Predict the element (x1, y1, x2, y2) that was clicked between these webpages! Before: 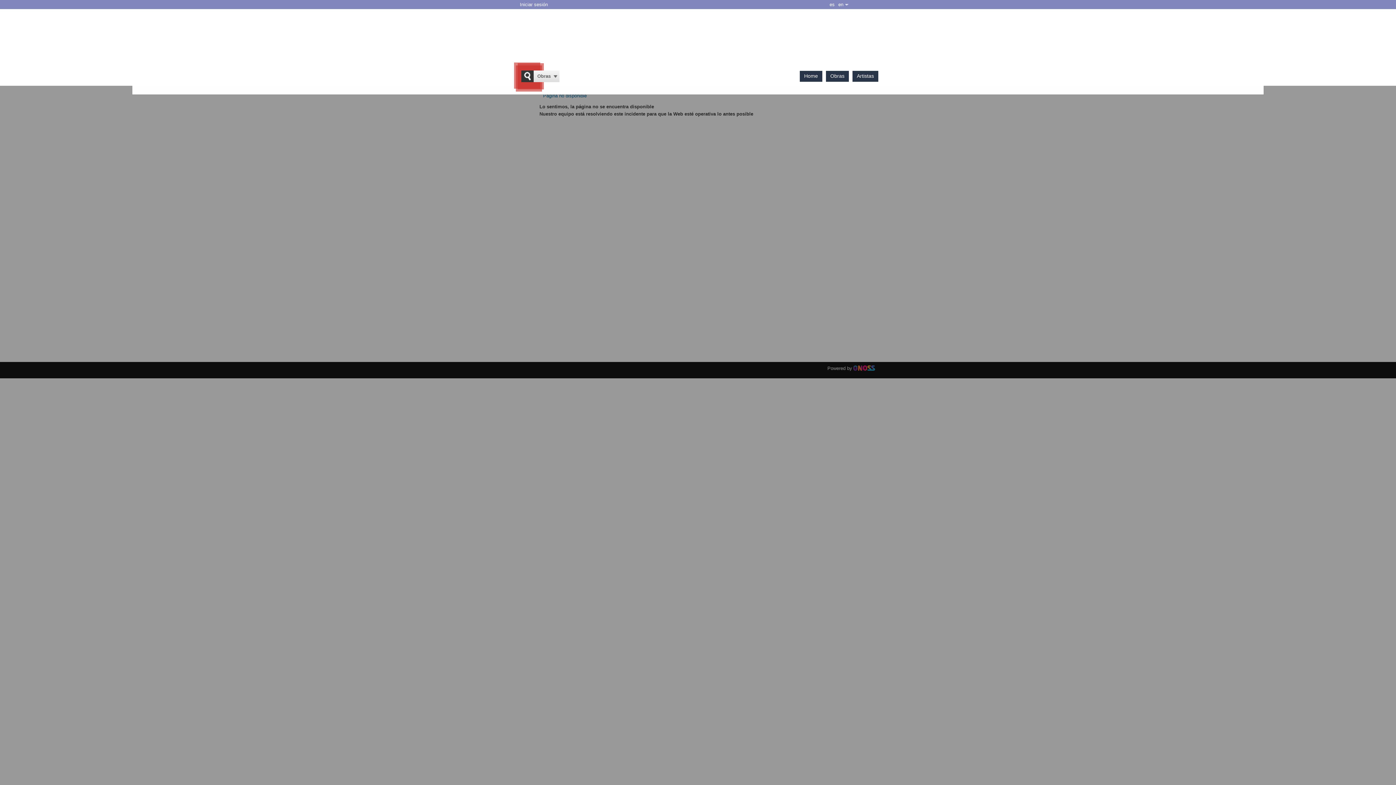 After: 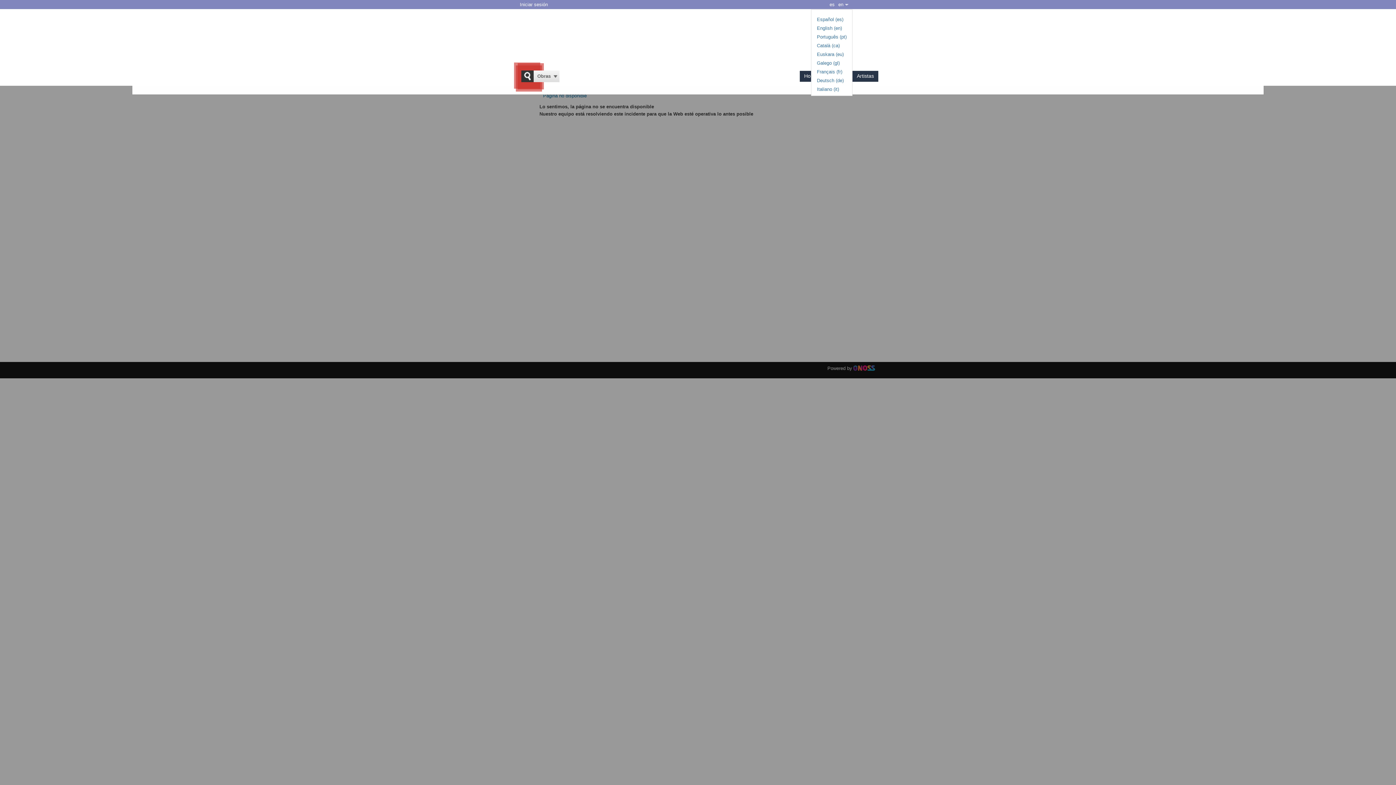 Action: label: desplegar bbox: (845, 2, 852, 10)